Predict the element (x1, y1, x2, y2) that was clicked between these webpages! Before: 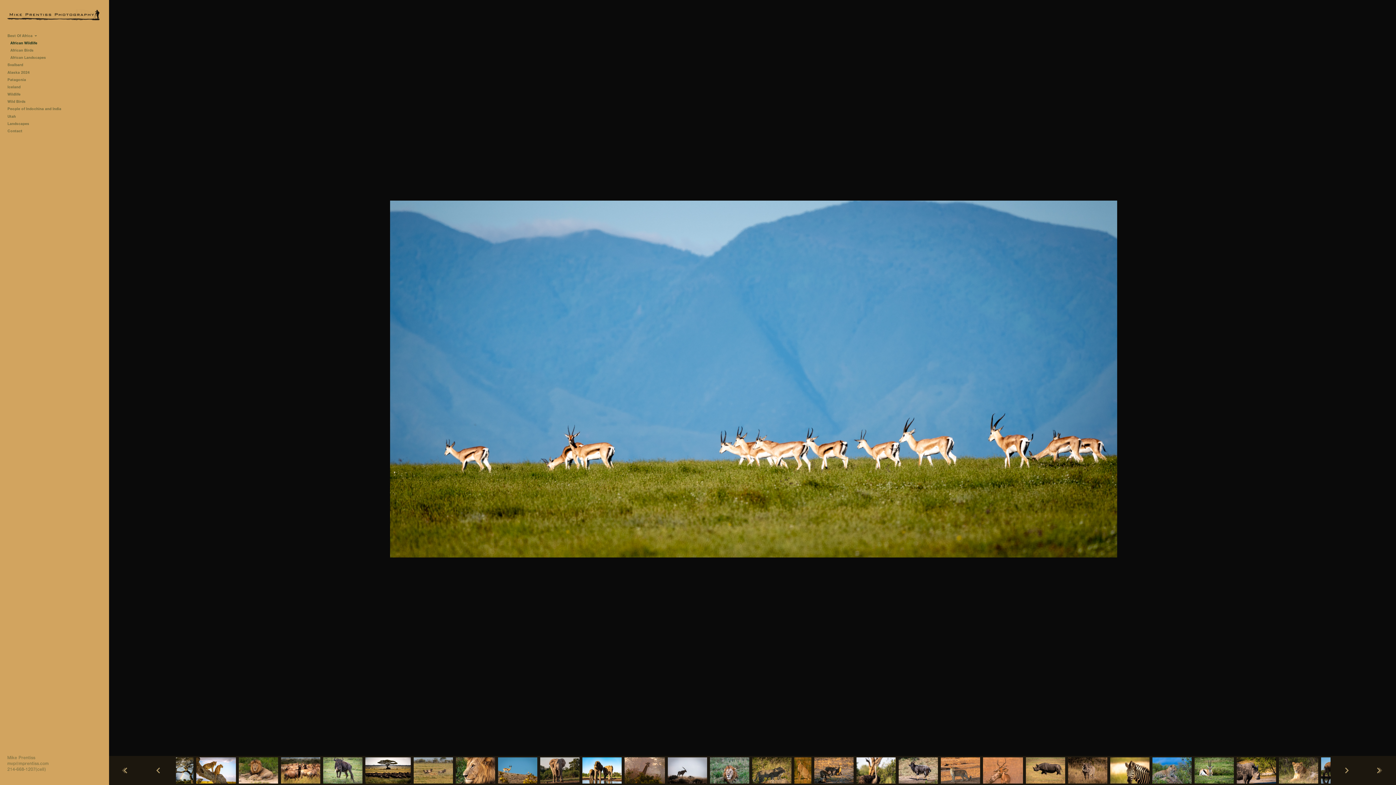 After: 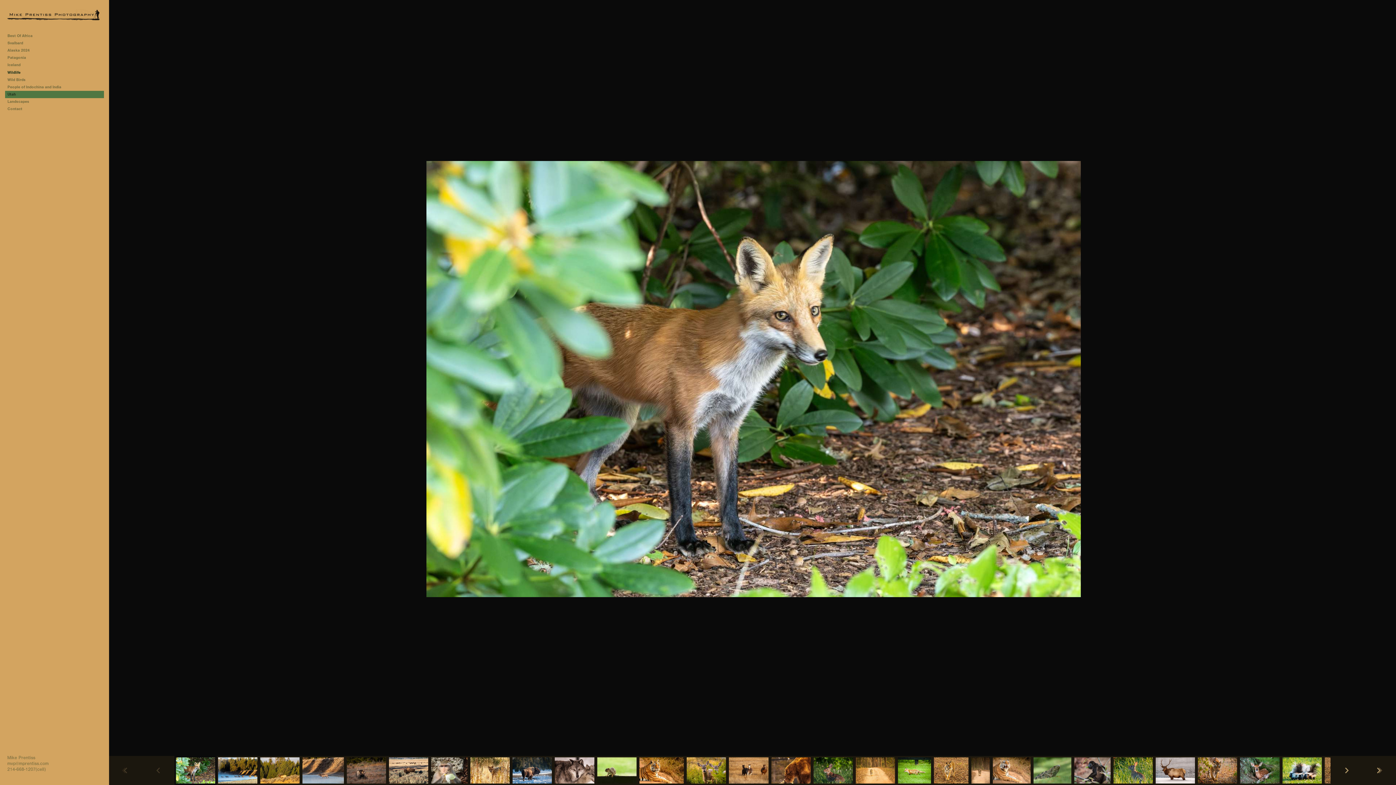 Action: bbox: (5, 90, 104, 98) label: Wildlife